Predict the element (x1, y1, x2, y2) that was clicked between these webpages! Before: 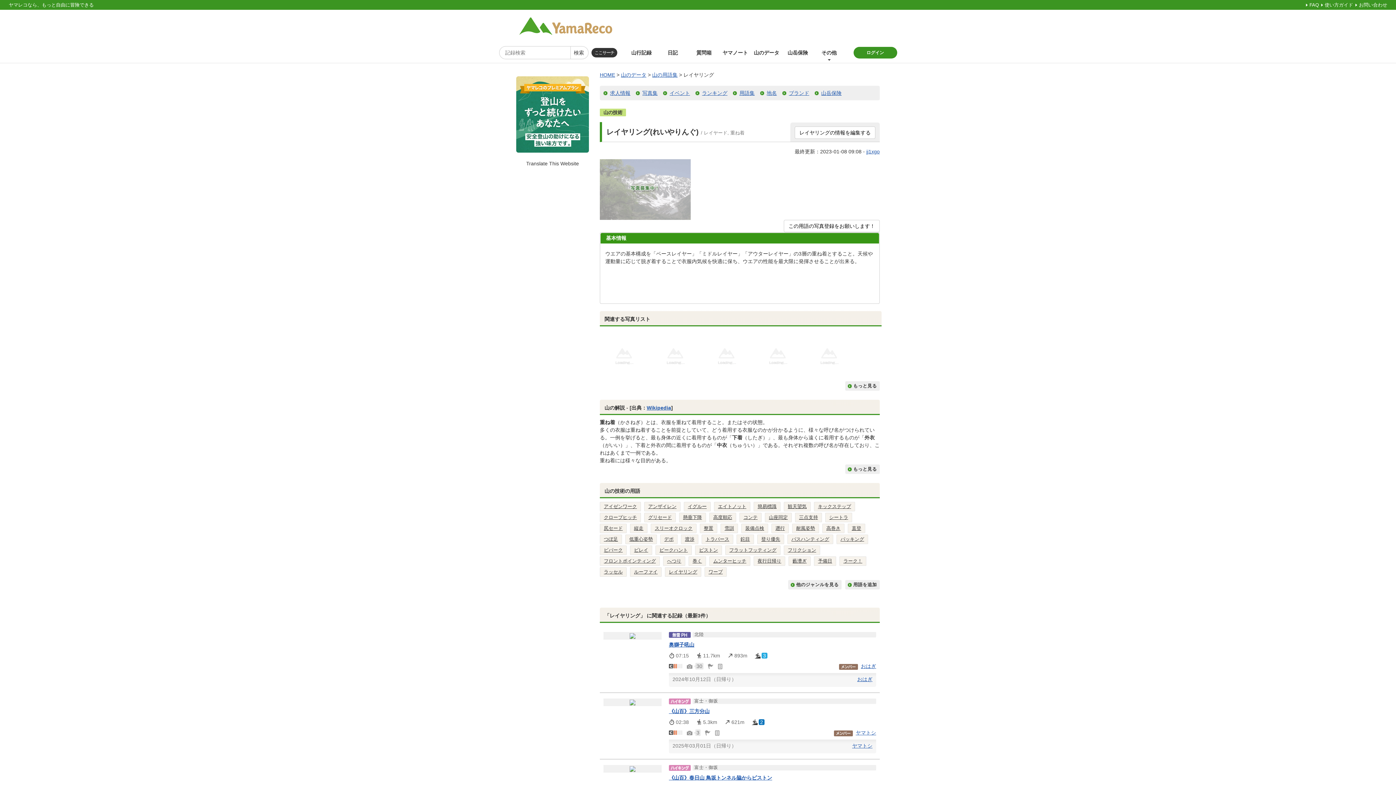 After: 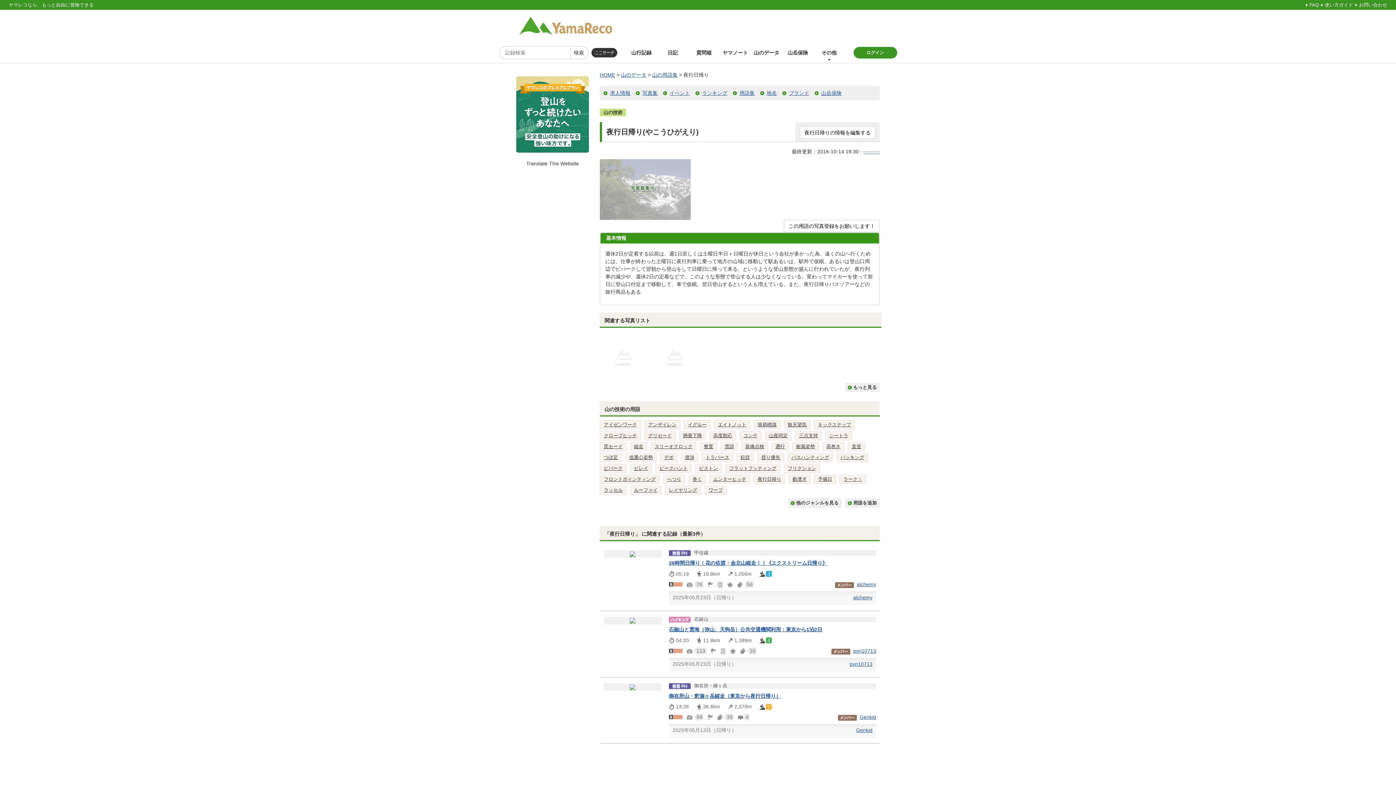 Action: label: 夜行日帰り bbox: (757, 558, 781, 564)